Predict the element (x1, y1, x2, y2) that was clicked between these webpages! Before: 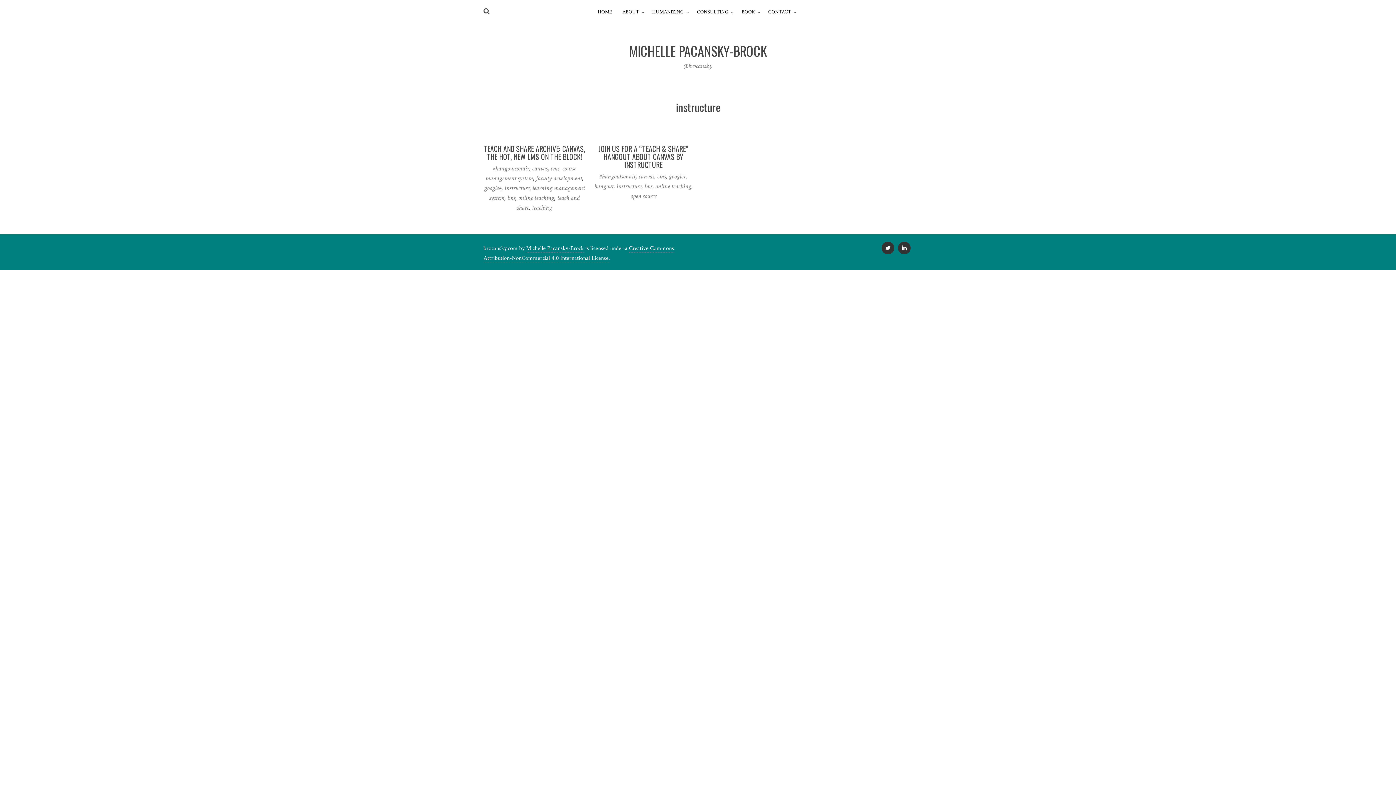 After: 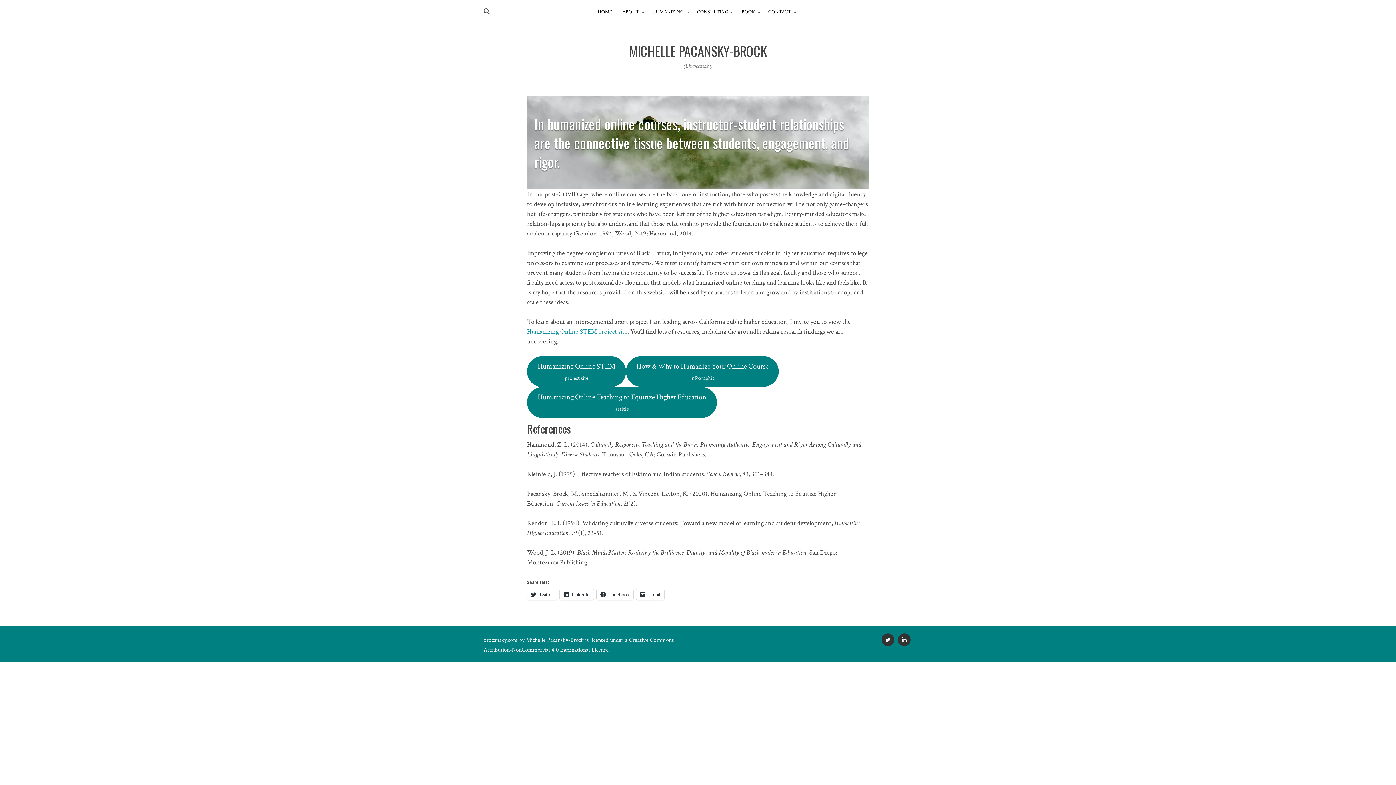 Action: bbox: (652, 7, 684, 17) label: HUMANIZING